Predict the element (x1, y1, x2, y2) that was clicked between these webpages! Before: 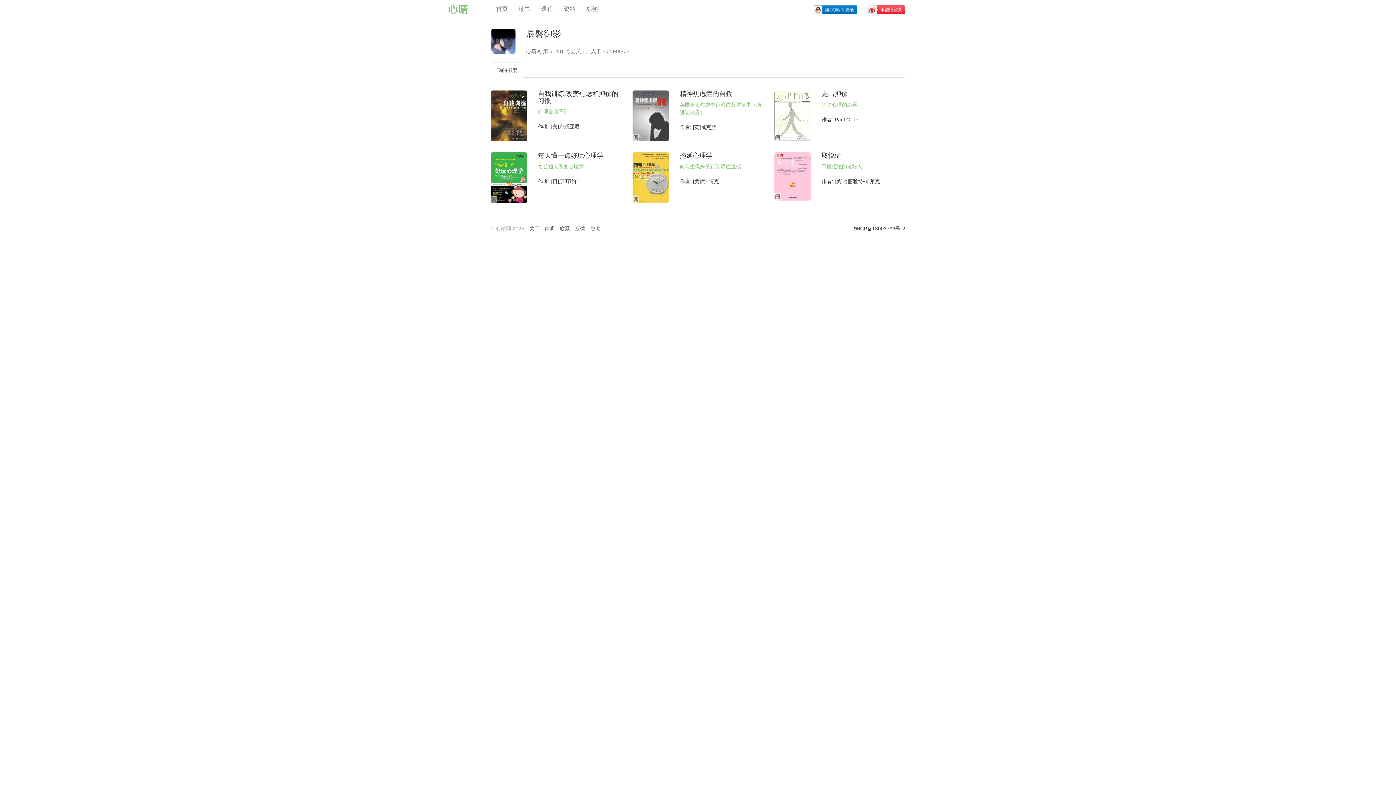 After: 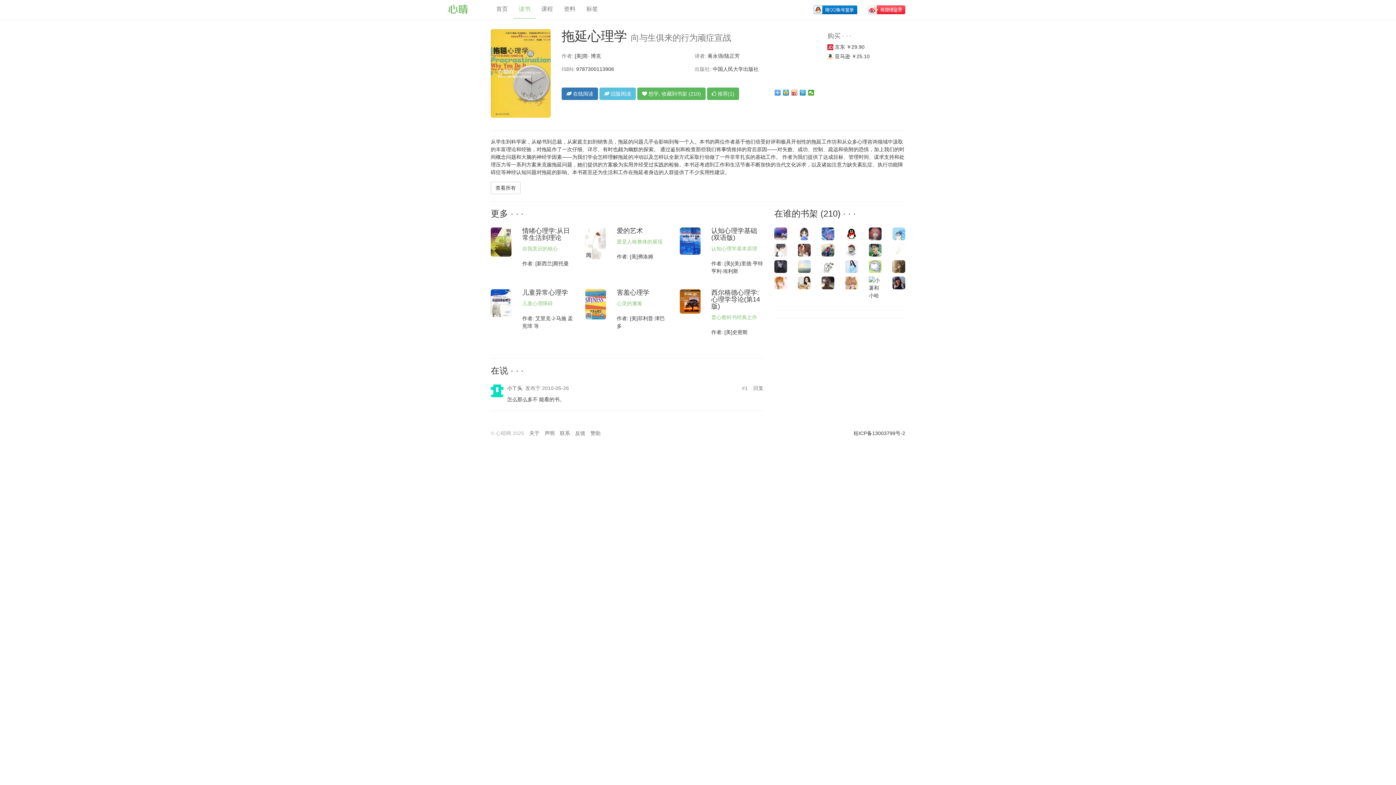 Action: bbox: (679, 152, 712, 159) label: 拖延心理学